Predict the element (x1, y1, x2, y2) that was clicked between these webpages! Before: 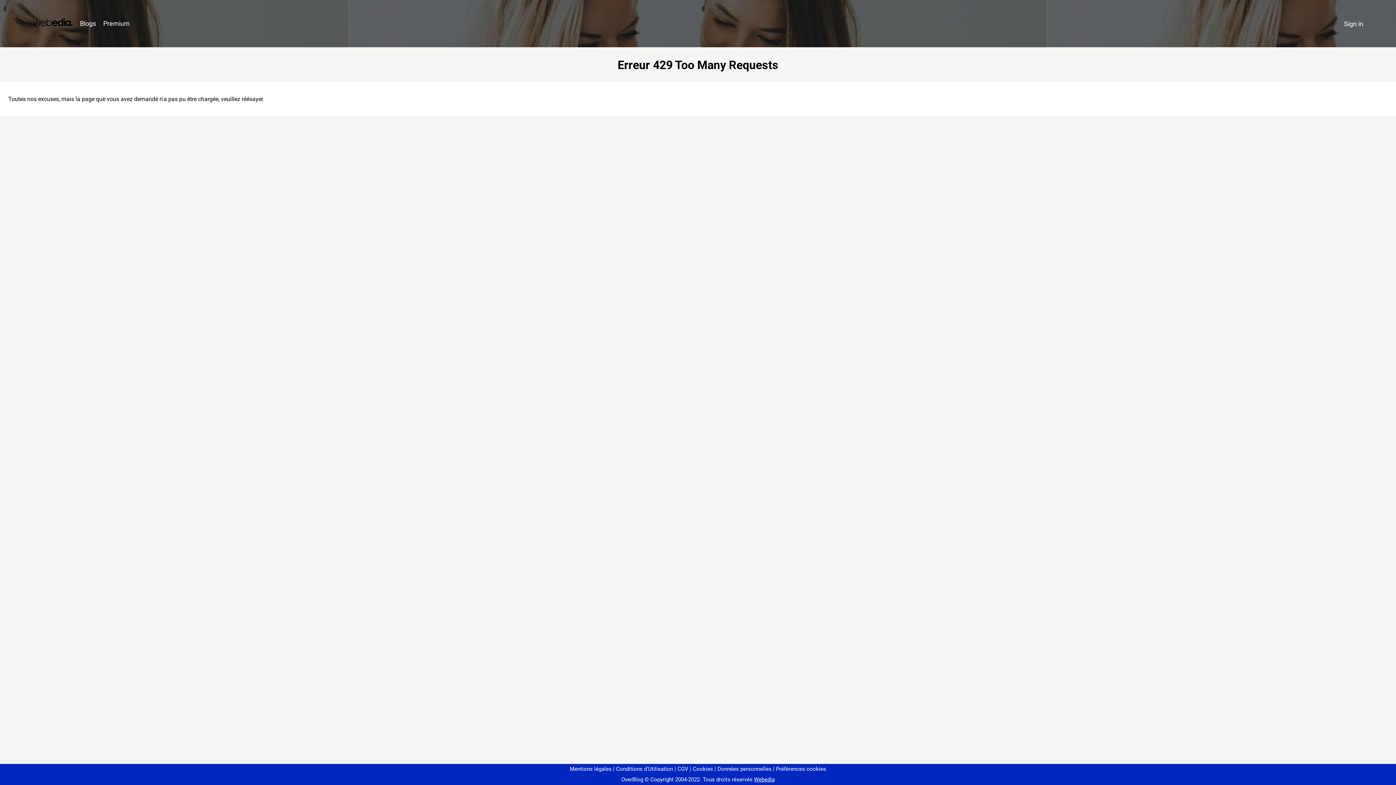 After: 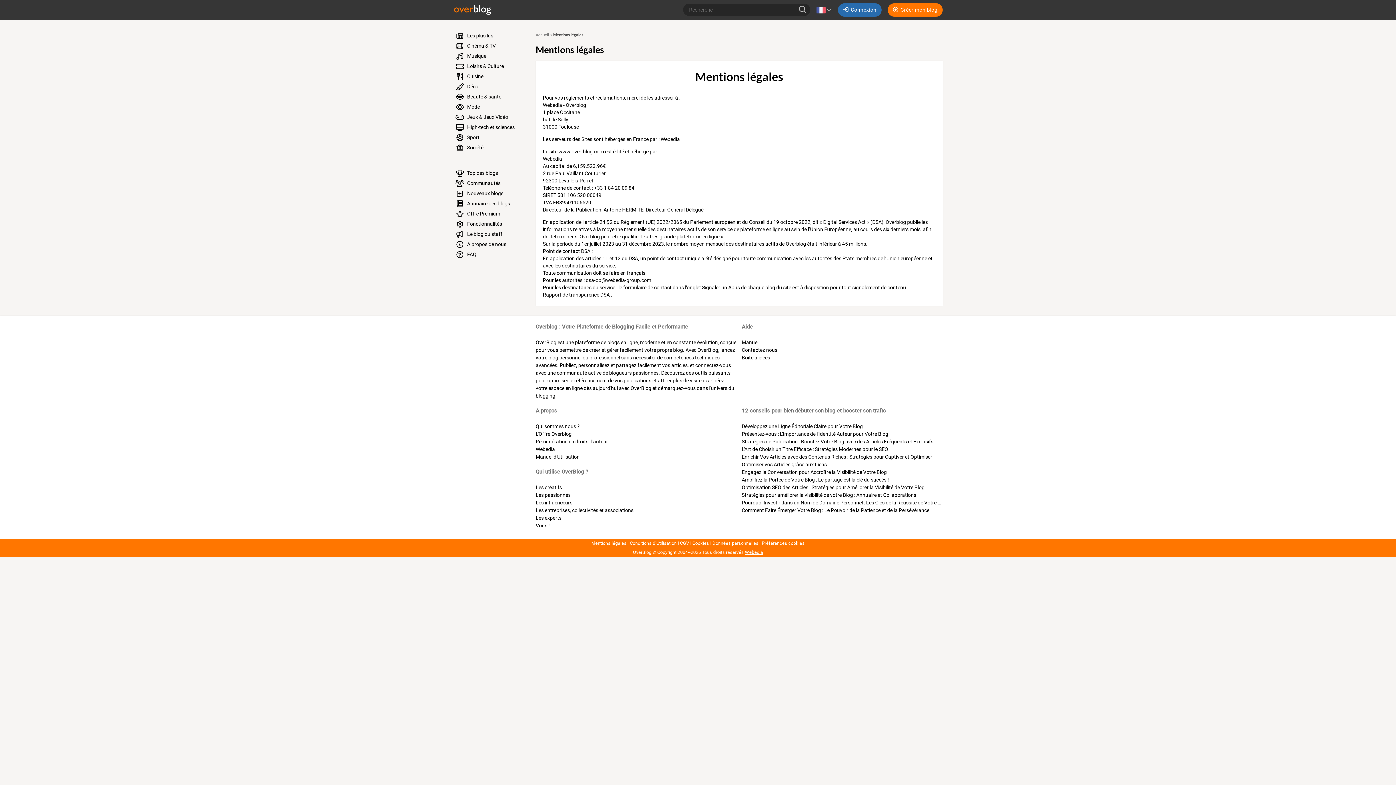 Action: label: Mentions légales bbox: (570, 766, 611, 772)